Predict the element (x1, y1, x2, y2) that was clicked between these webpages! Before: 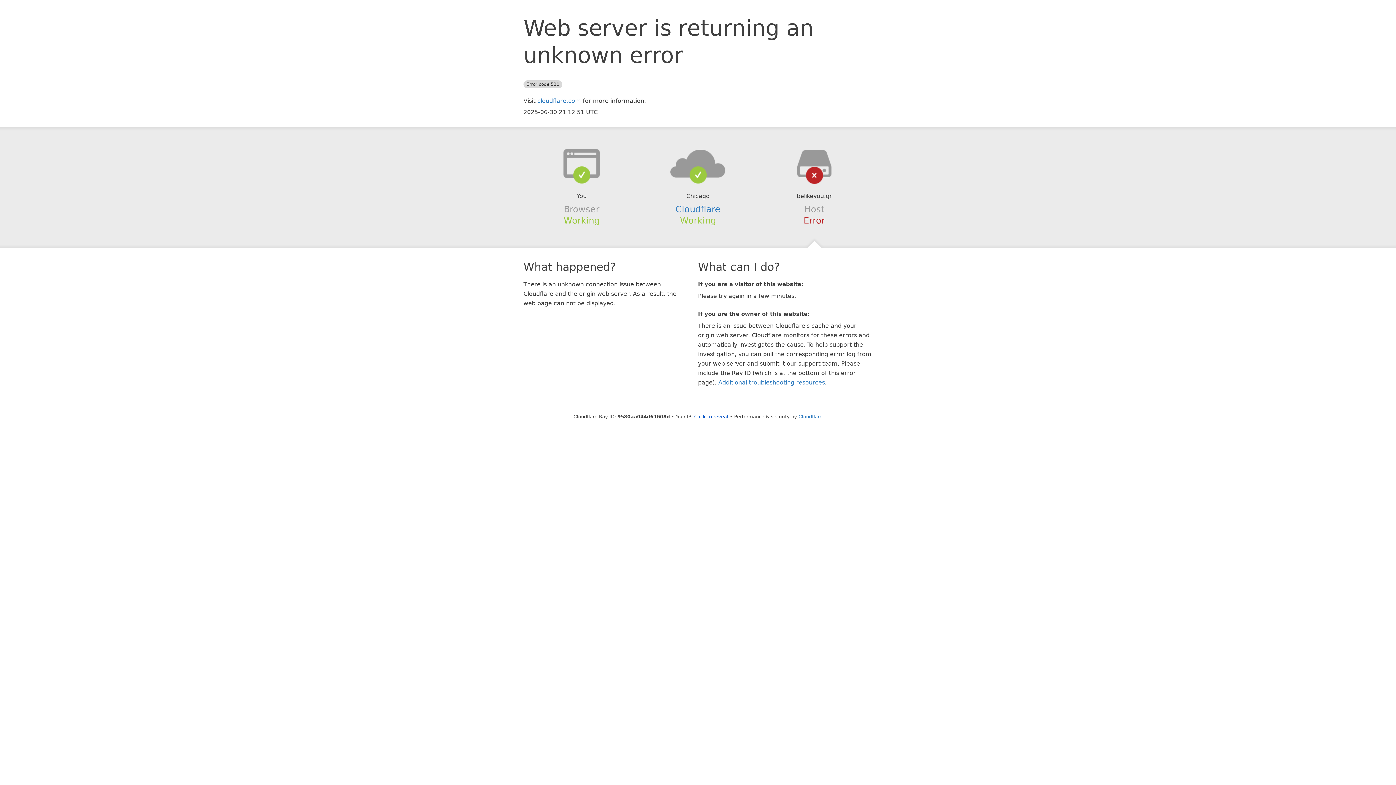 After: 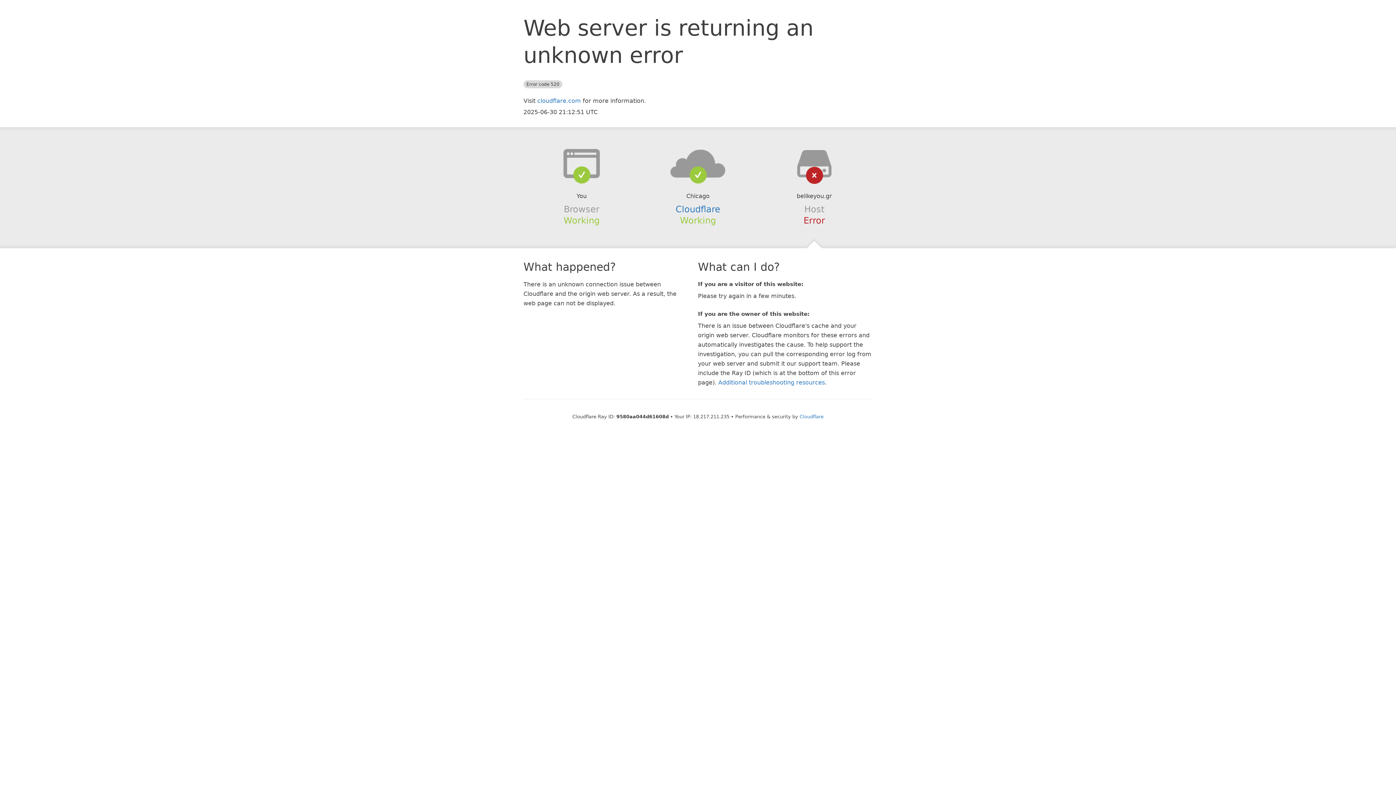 Action: label: Click to reveal bbox: (694, 414, 728, 419)